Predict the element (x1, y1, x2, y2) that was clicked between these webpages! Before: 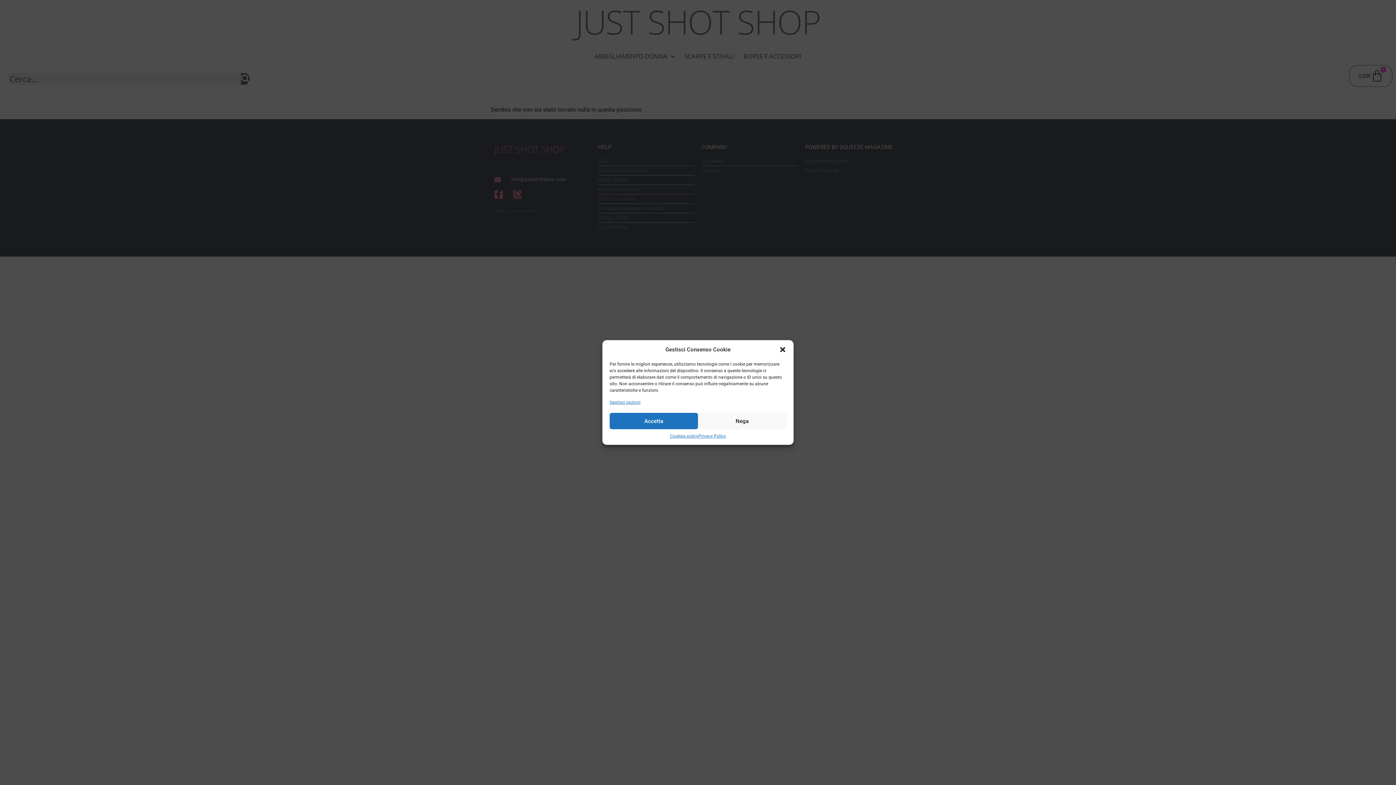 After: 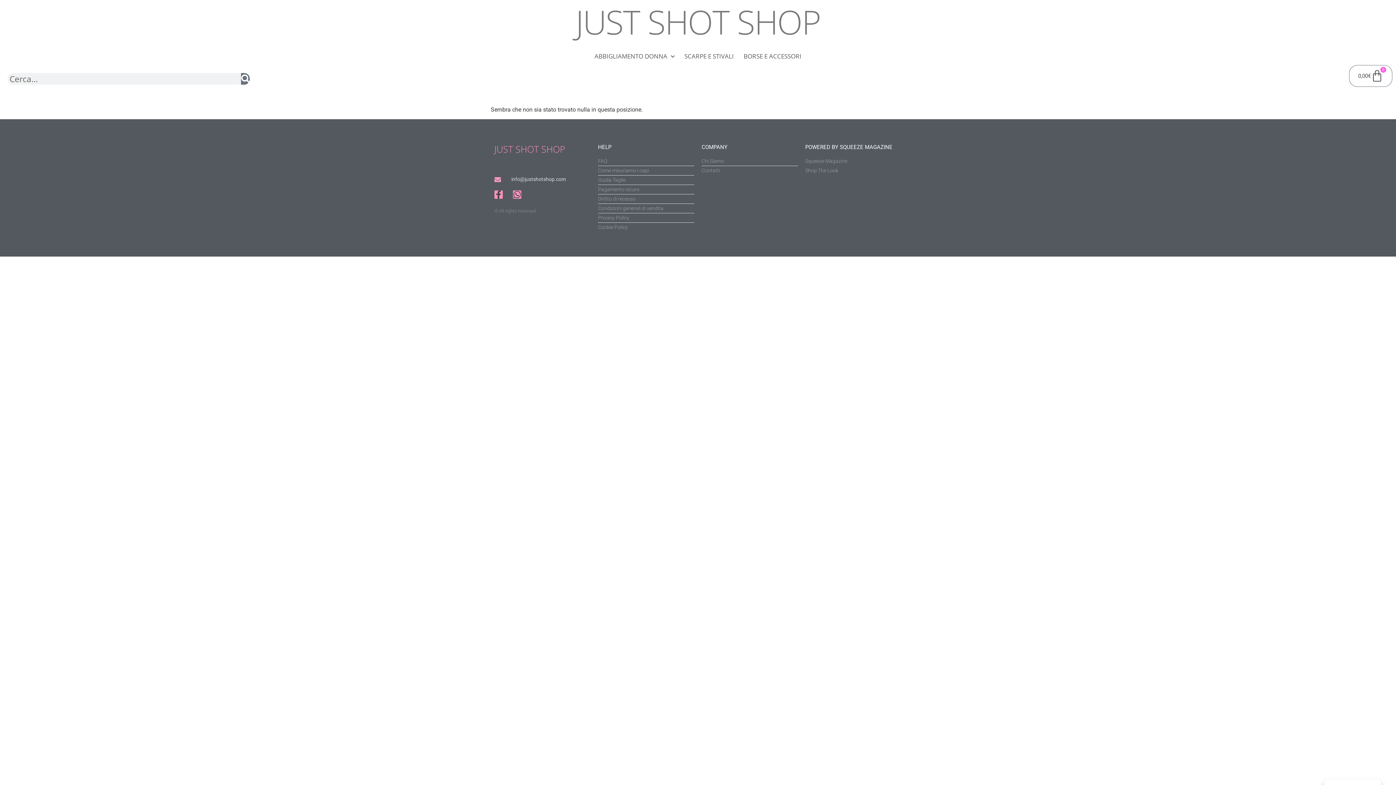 Action: label: Accetta bbox: (609, 413, 698, 429)